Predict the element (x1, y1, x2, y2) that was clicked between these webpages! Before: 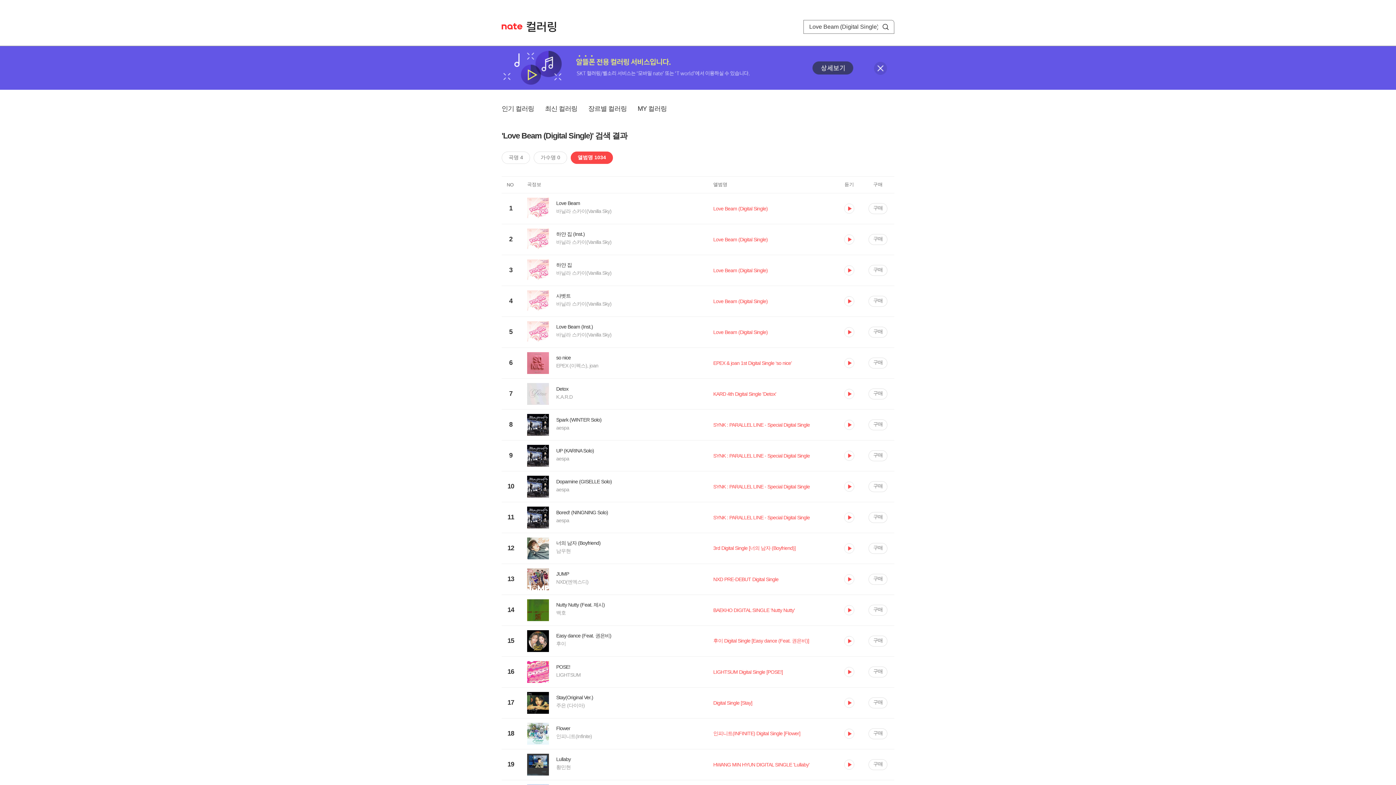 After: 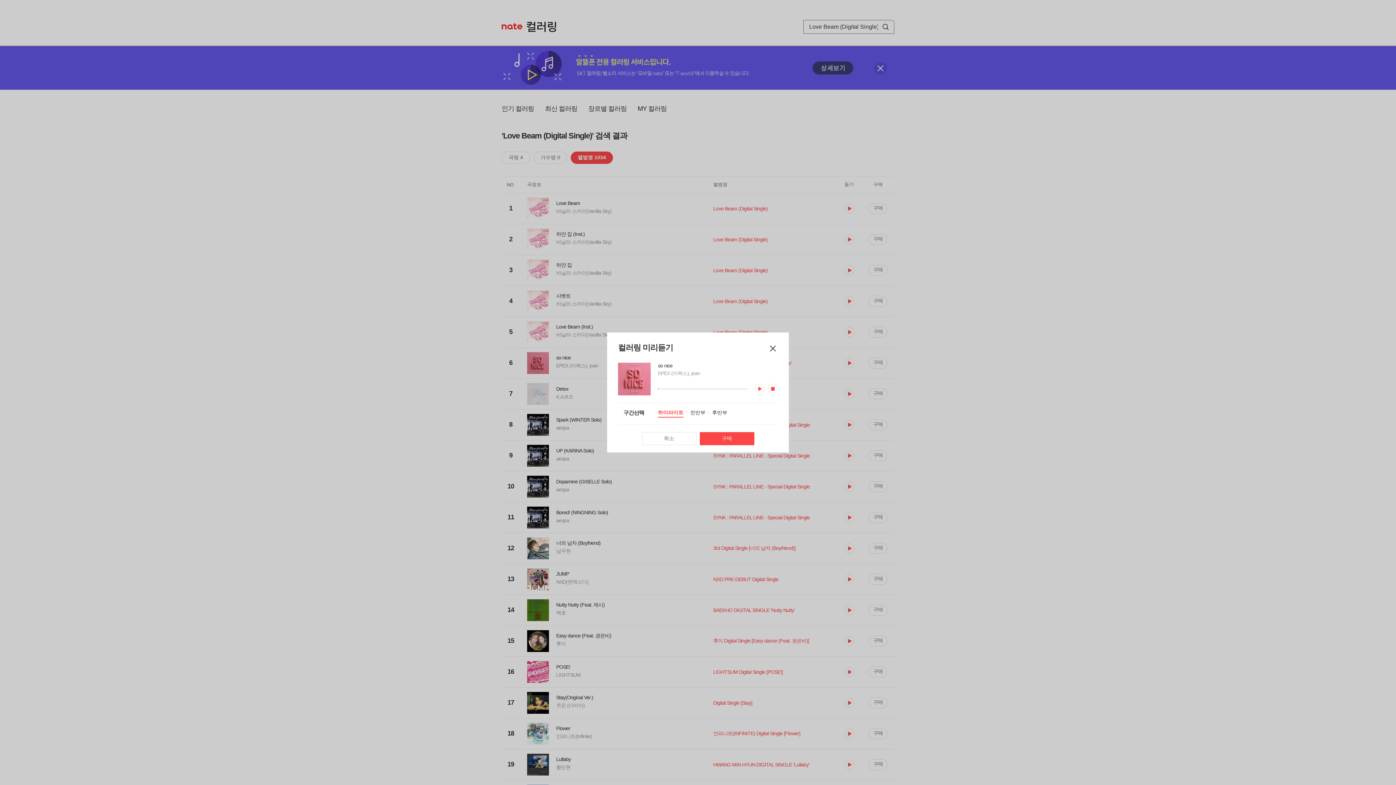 Action: label: 듣기 bbox: (844, 358, 854, 368)